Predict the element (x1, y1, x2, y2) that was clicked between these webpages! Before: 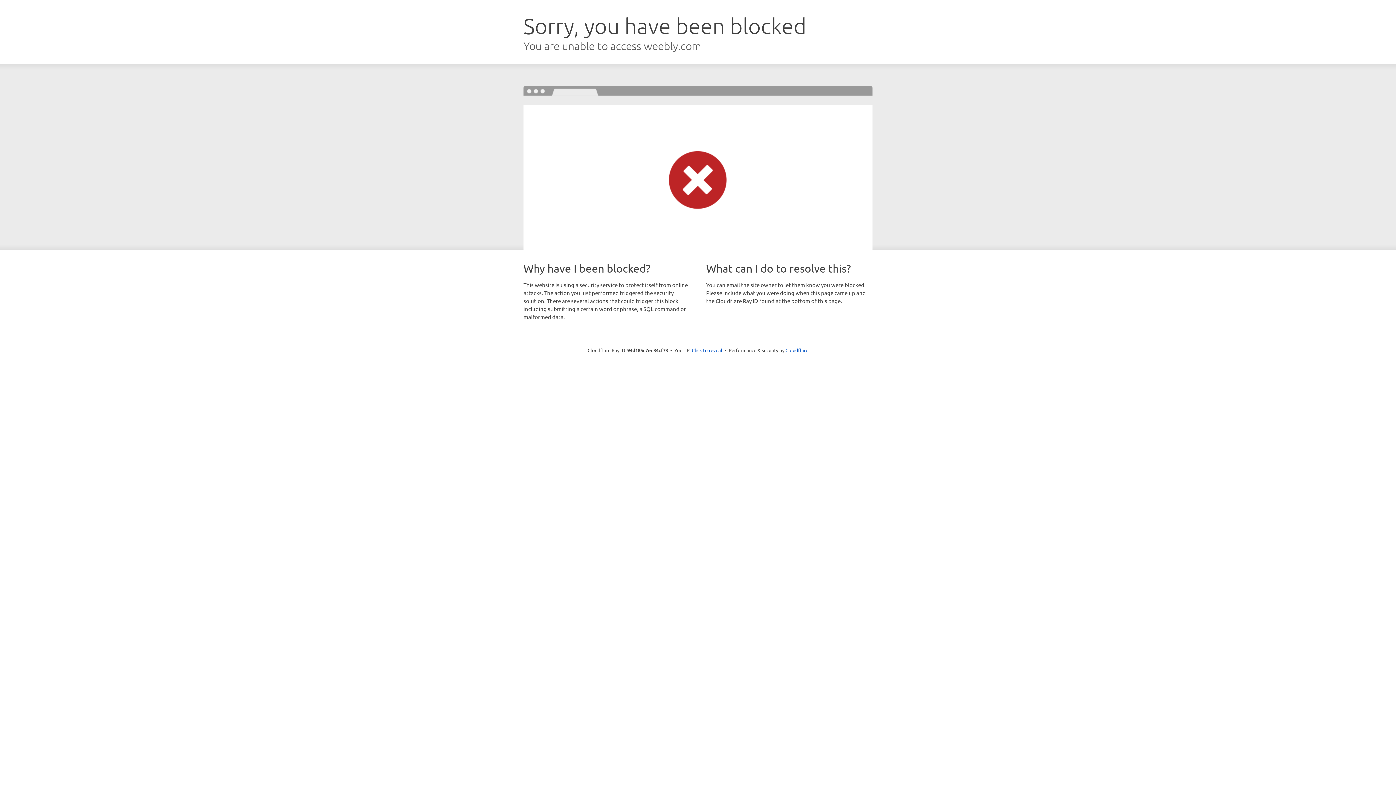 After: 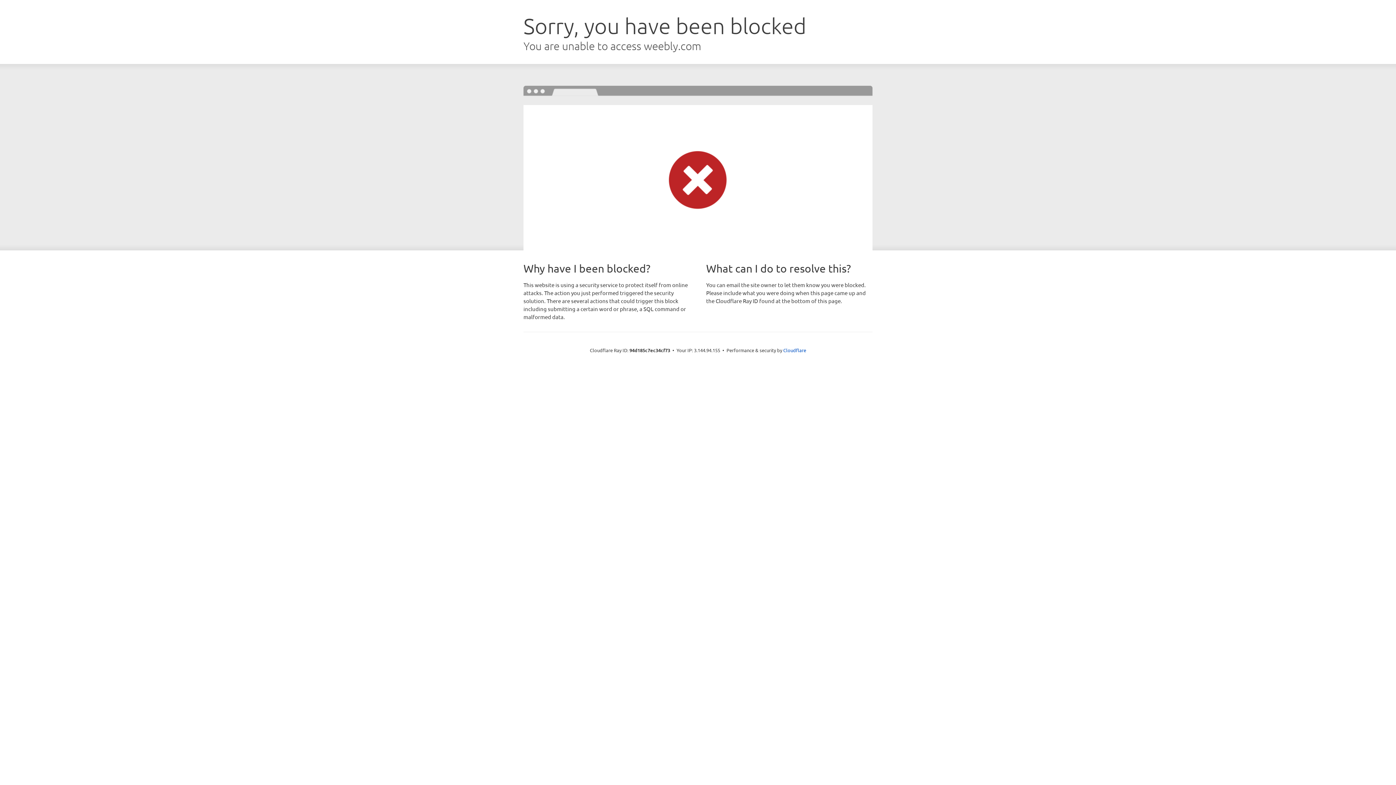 Action: label: Click to reveal bbox: (692, 346, 722, 353)